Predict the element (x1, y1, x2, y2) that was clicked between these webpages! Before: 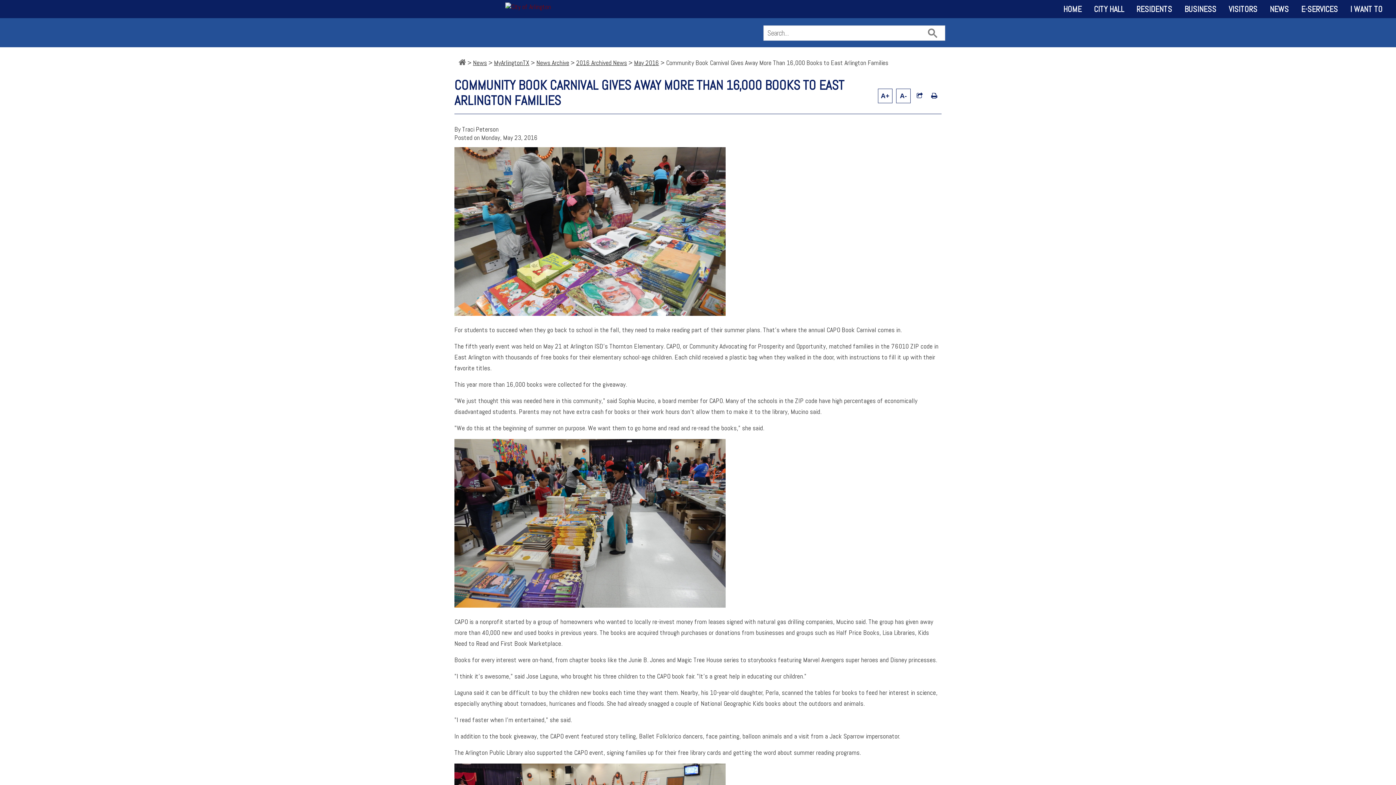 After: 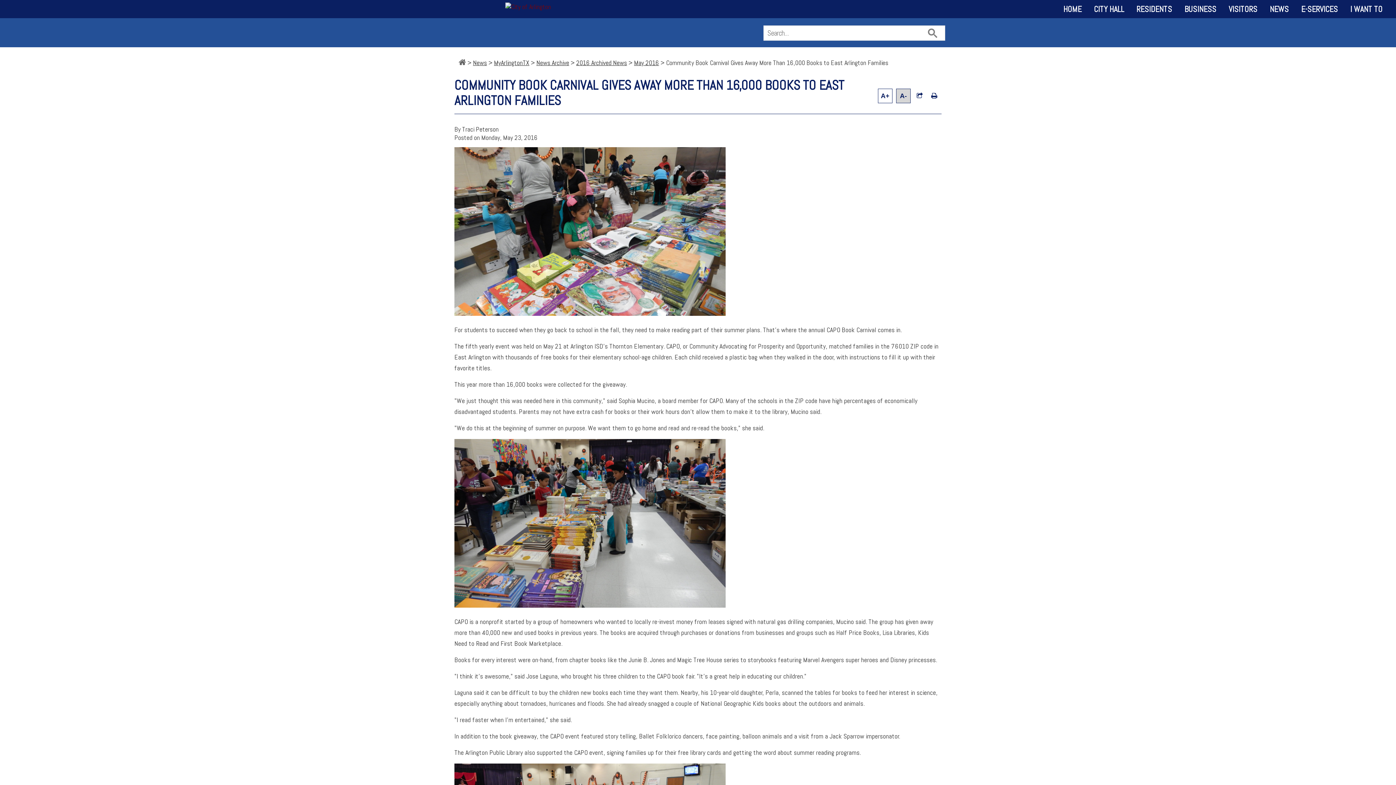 Action: label: A- bbox: (896, 88, 910, 103)